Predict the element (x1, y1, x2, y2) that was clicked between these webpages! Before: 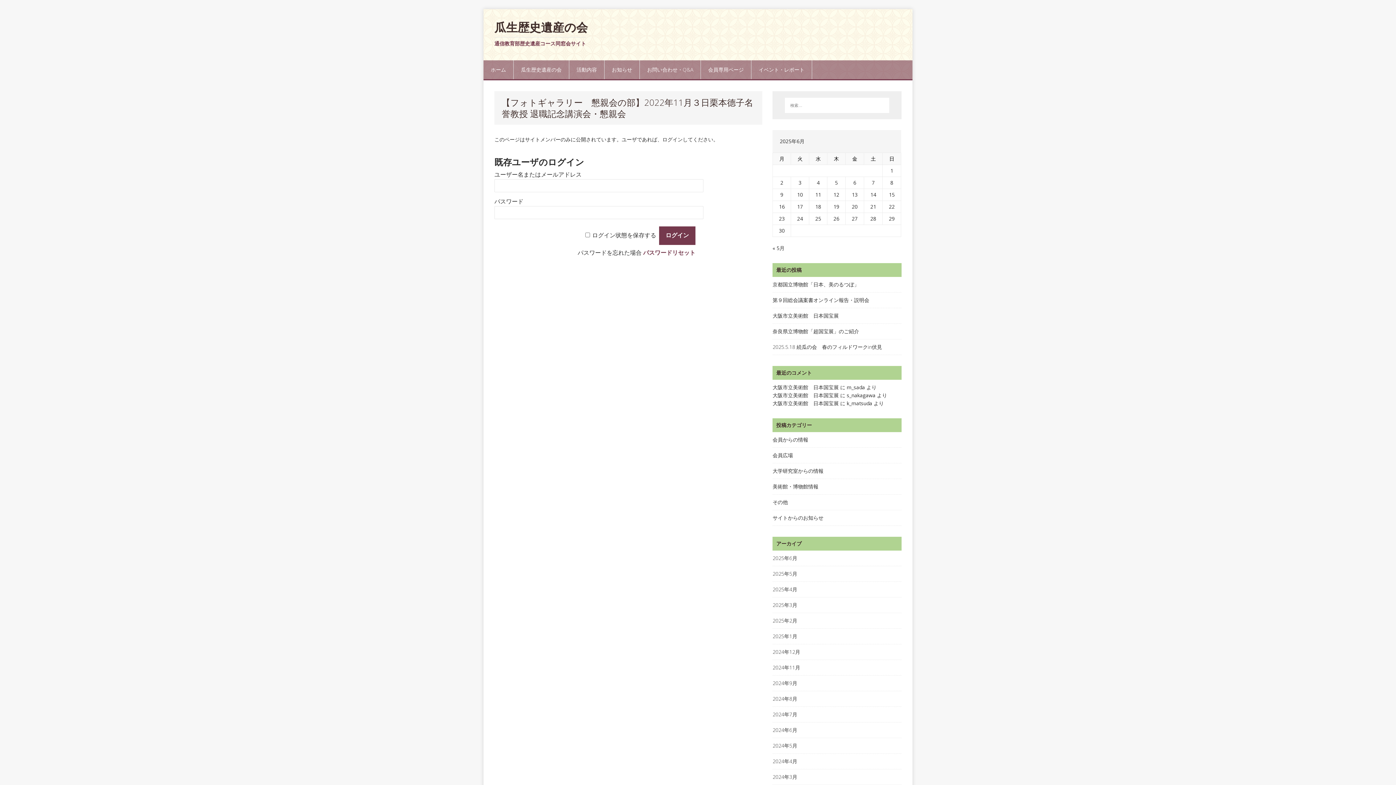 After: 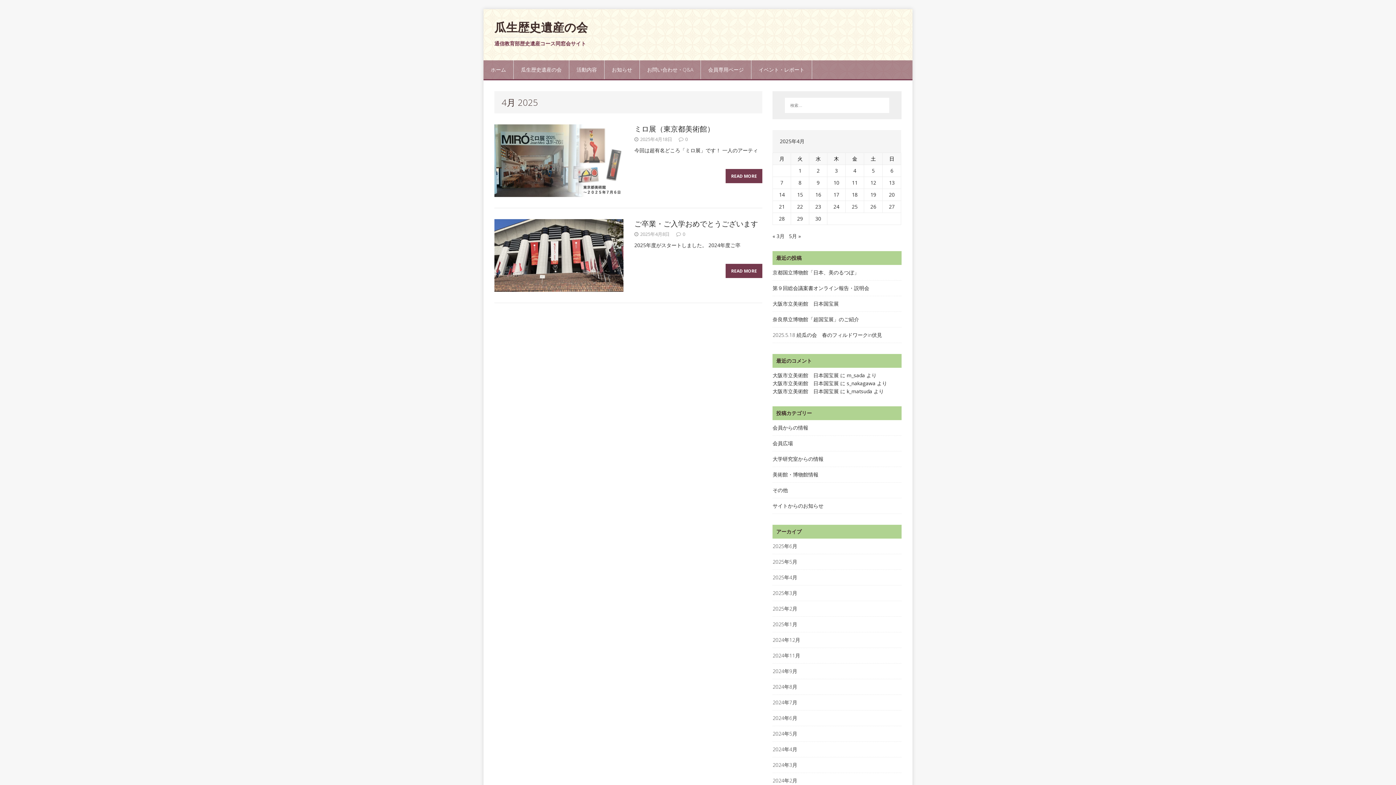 Action: label: 2025年4月 bbox: (772, 582, 901, 597)